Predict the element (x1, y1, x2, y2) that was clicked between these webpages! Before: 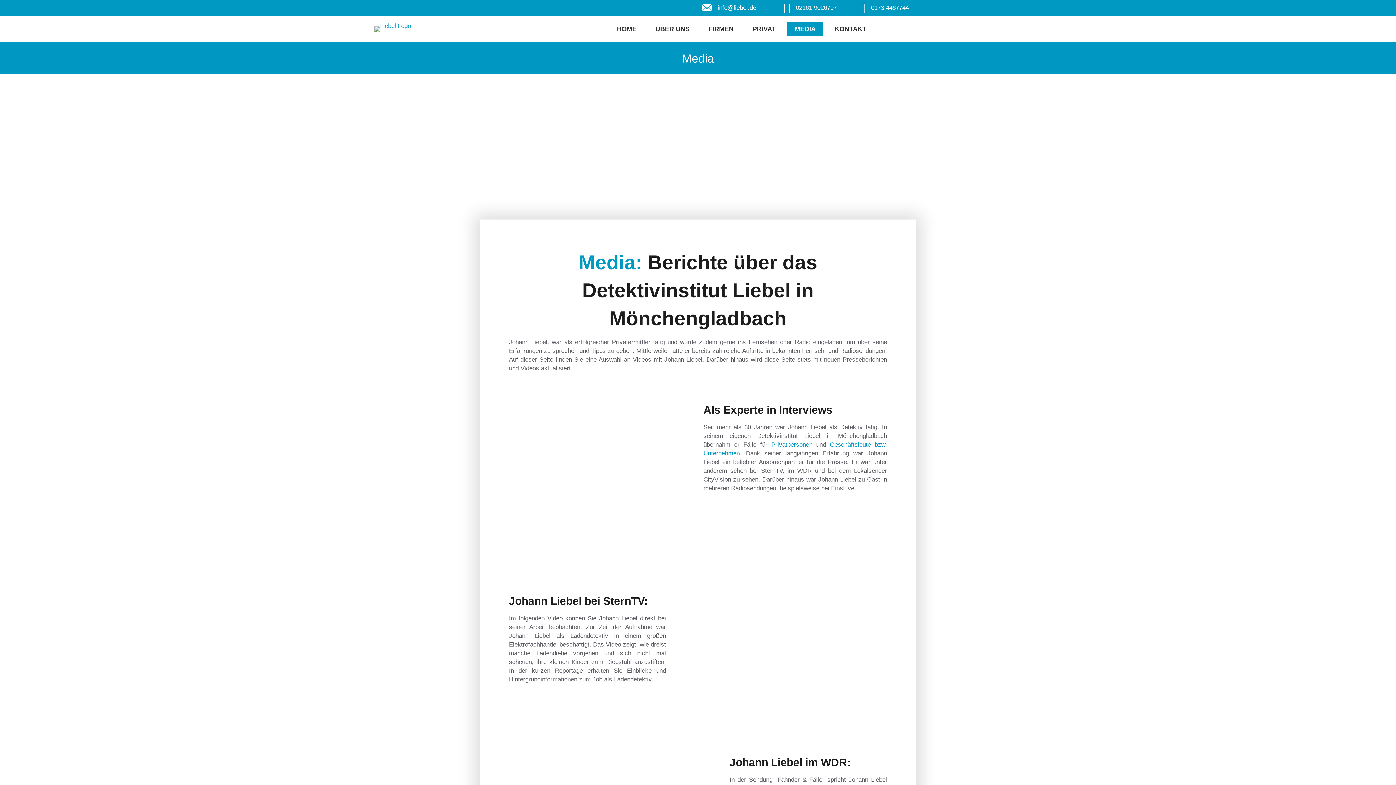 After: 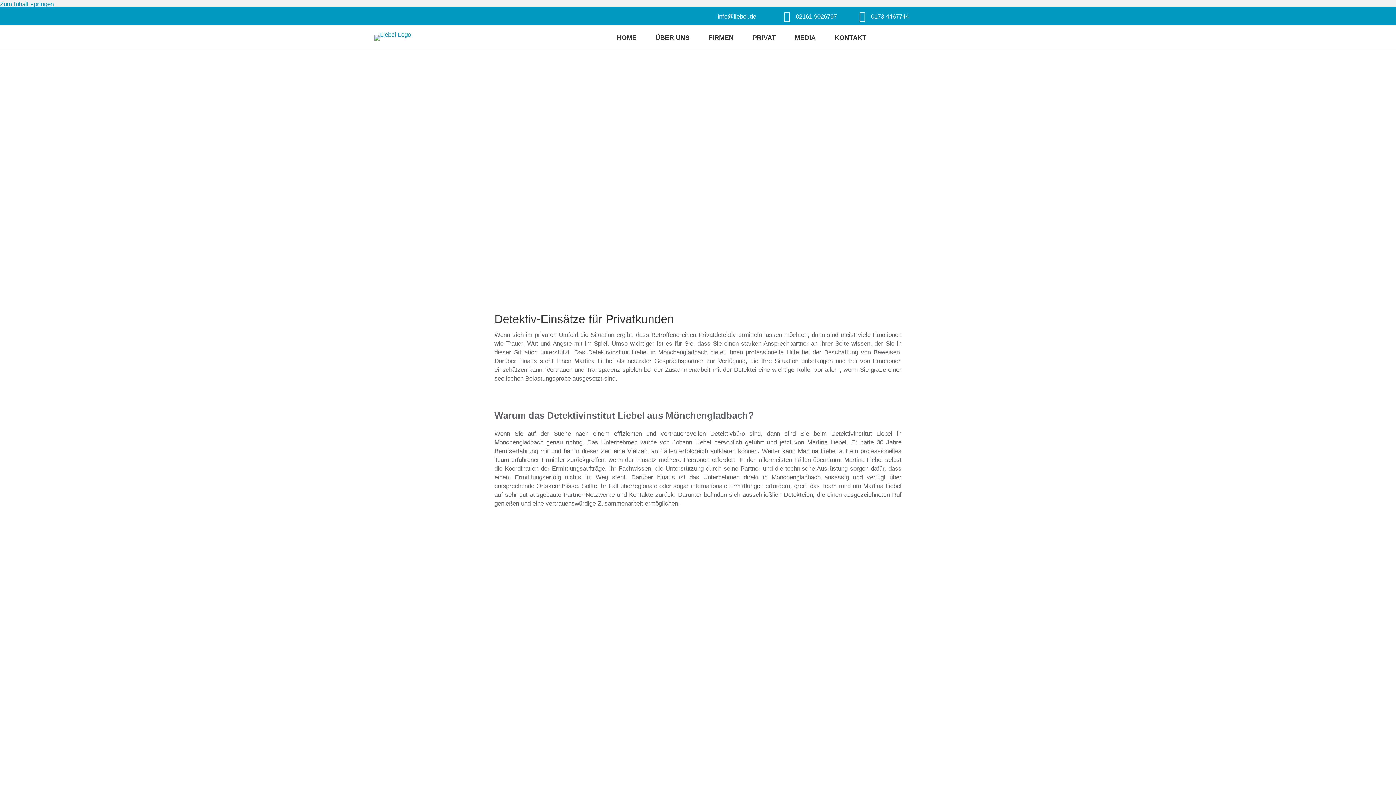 Action: label: Privatpersonen bbox: (771, 441, 812, 448)